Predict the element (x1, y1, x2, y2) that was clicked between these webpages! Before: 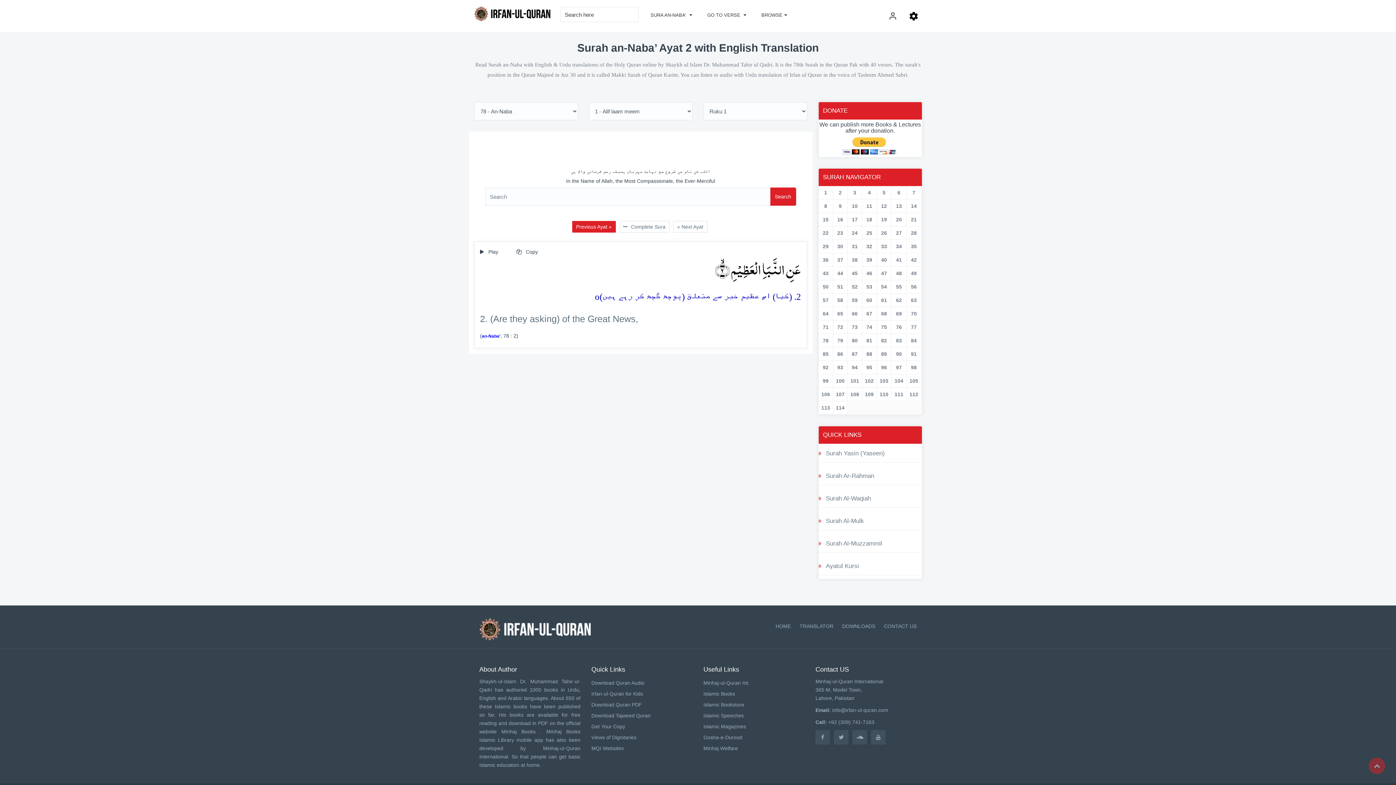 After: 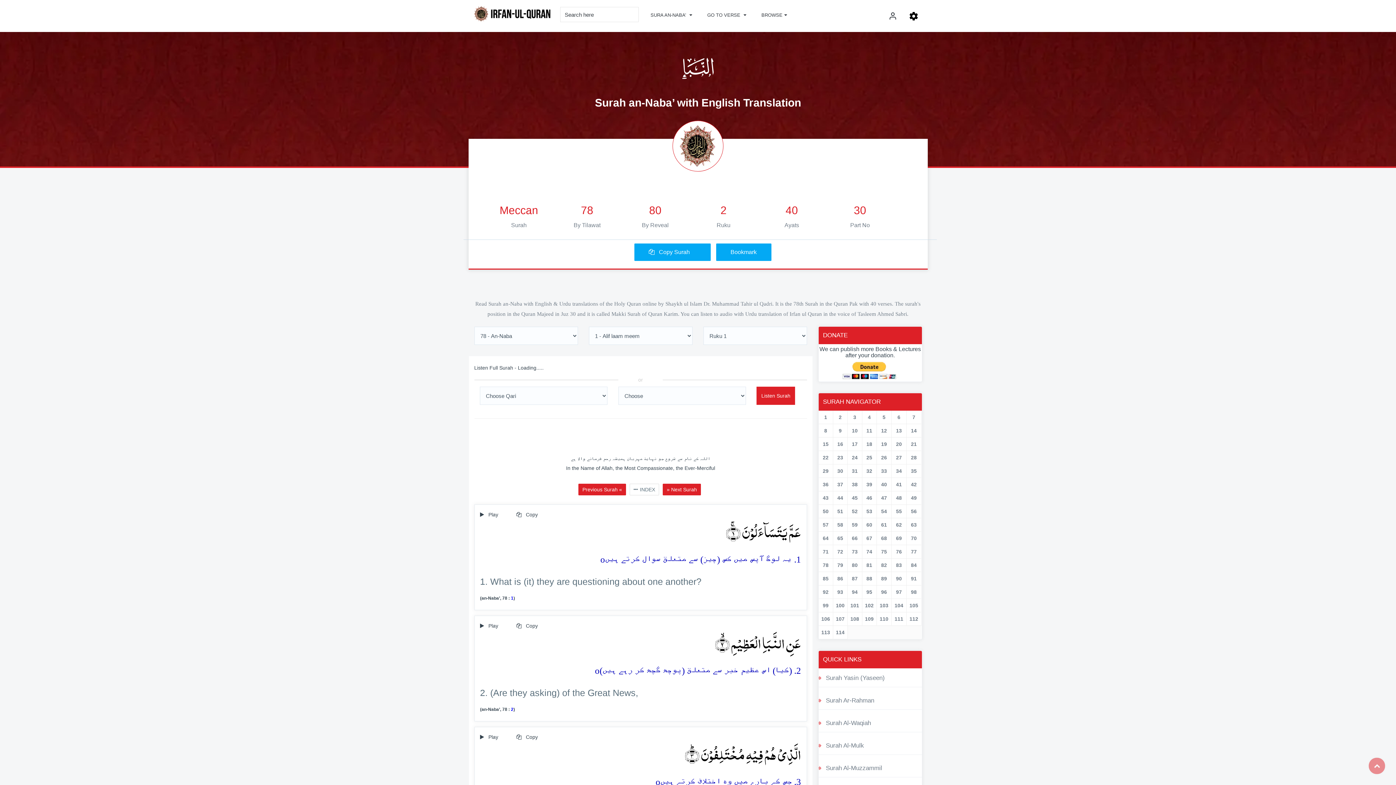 Action: bbox: (821, 336, 830, 345) label: 78